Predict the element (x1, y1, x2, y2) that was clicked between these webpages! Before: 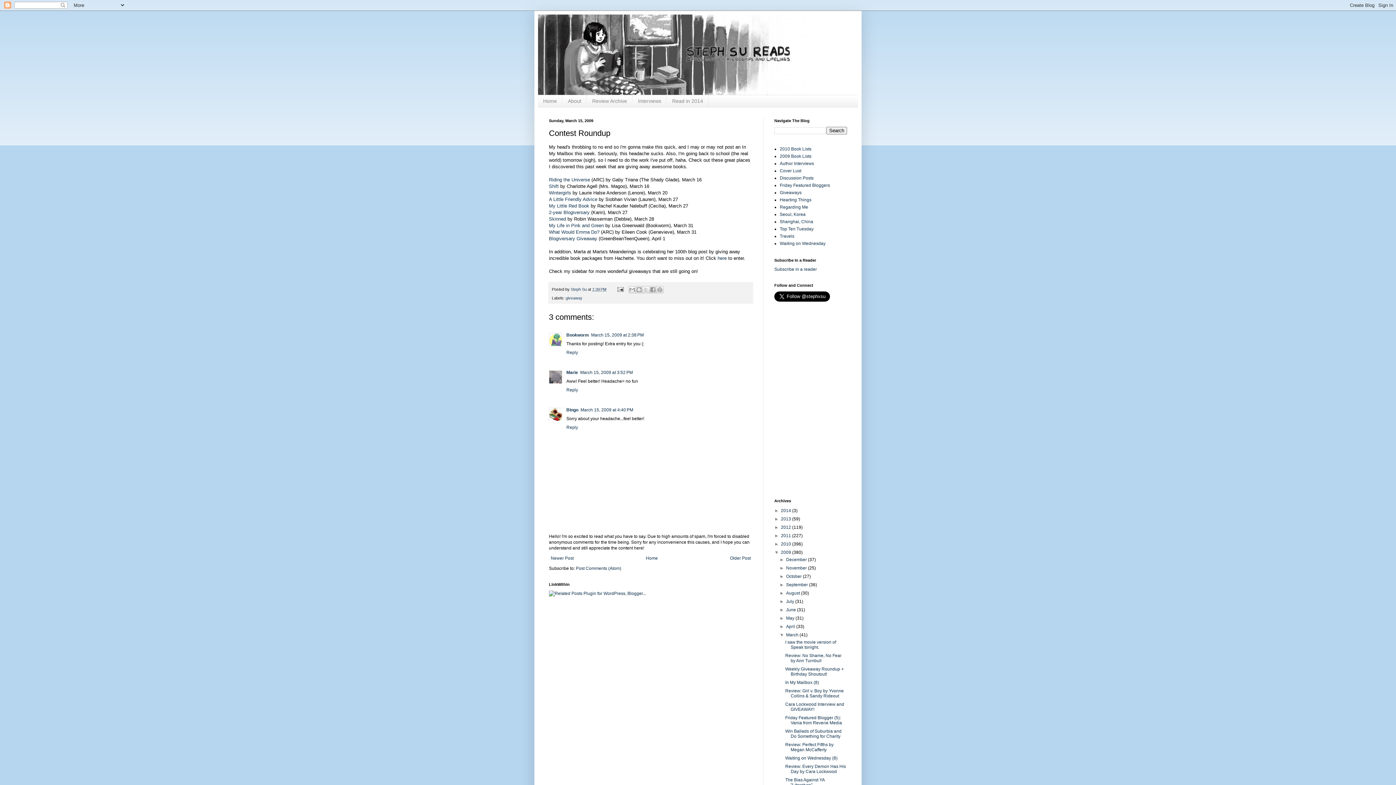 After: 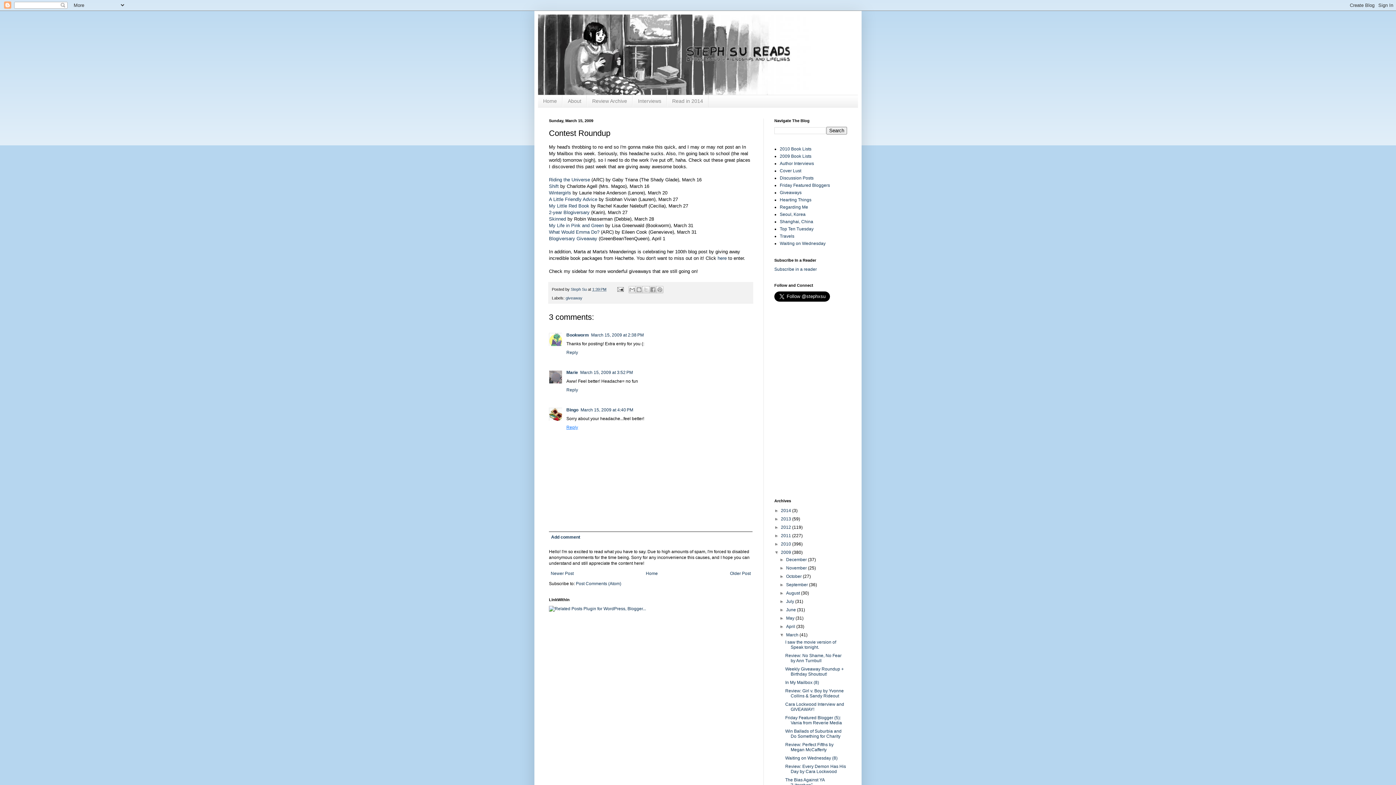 Action: bbox: (566, 423, 580, 430) label: Reply